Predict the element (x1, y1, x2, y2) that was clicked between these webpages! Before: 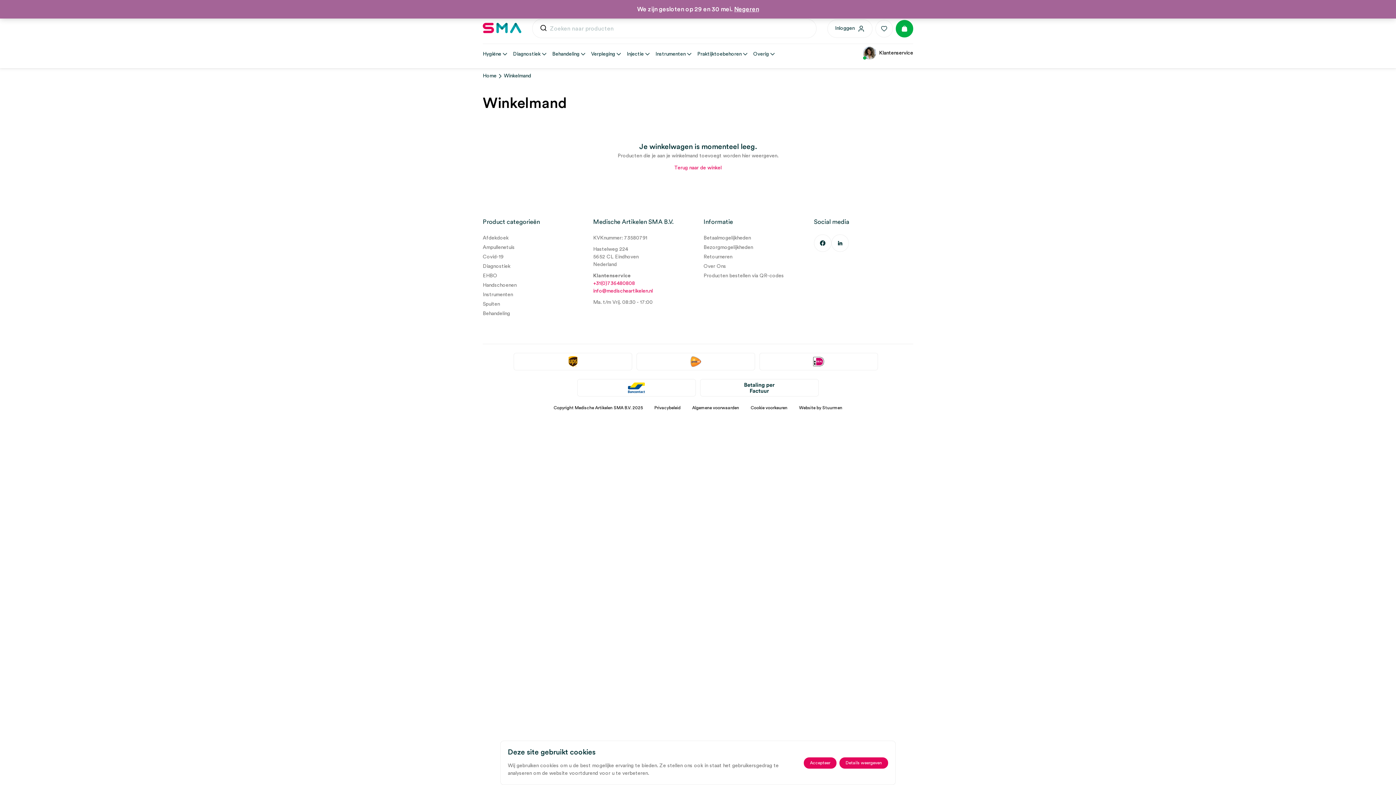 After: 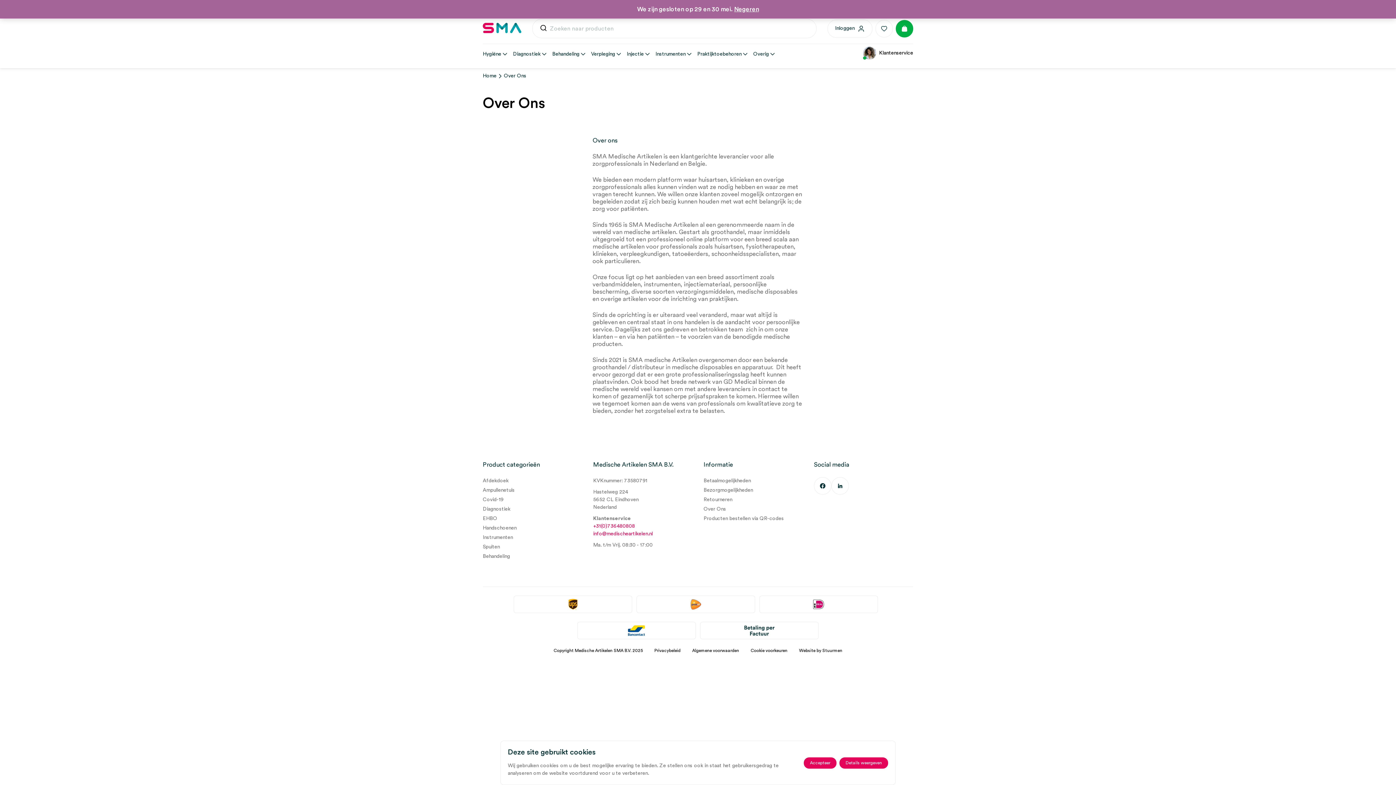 Action: label: Over Ons bbox: (703, 264, 726, 269)